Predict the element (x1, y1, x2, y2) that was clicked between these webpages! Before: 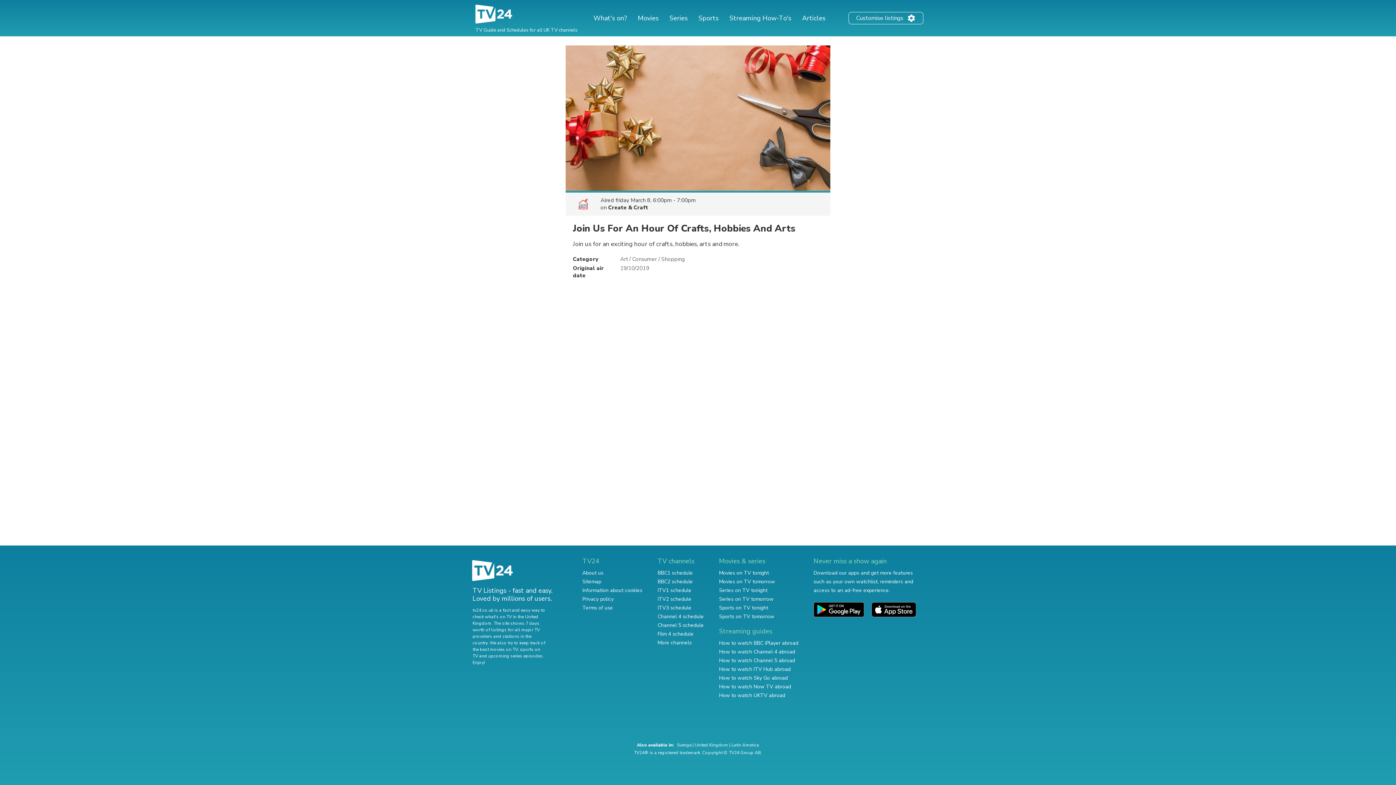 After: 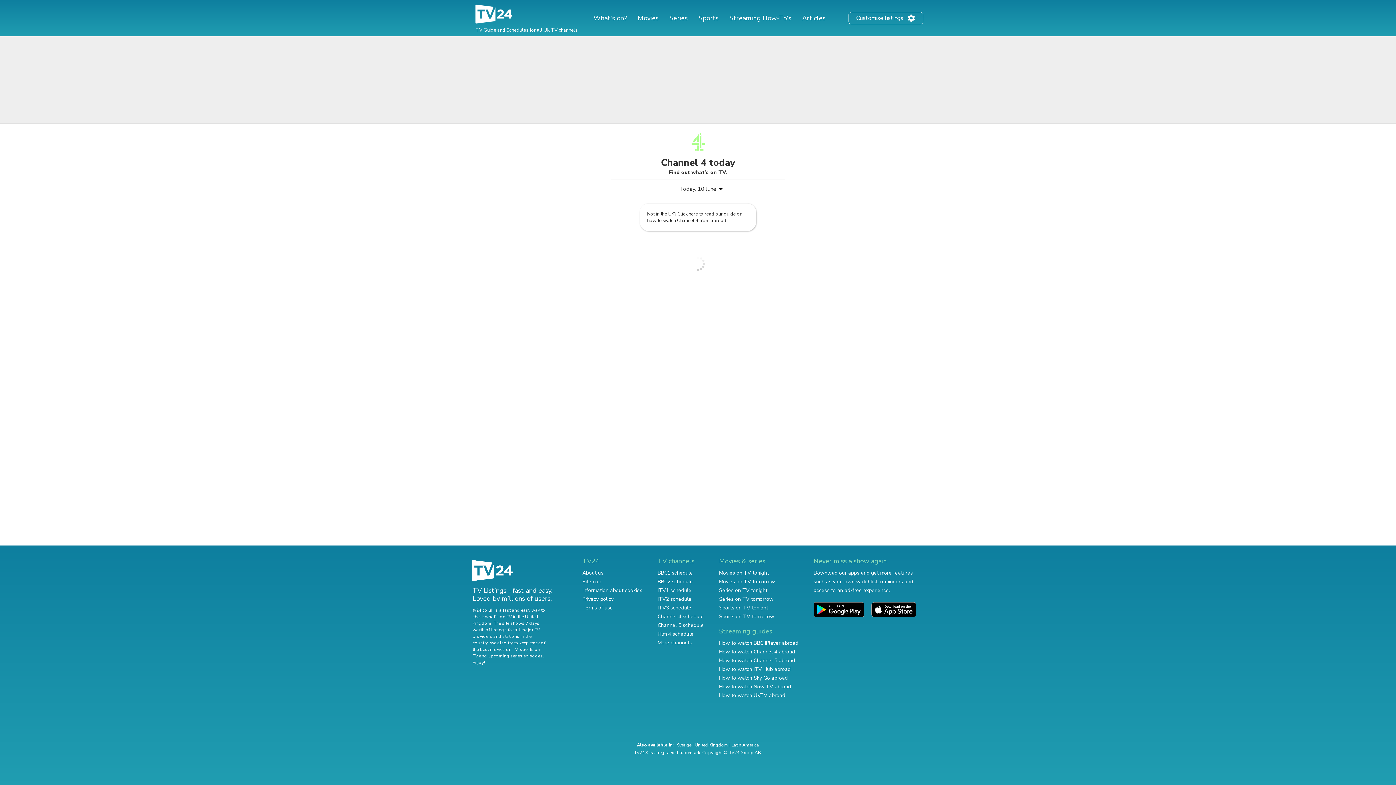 Action: label: Channel 4 schedule bbox: (657, 613, 704, 620)